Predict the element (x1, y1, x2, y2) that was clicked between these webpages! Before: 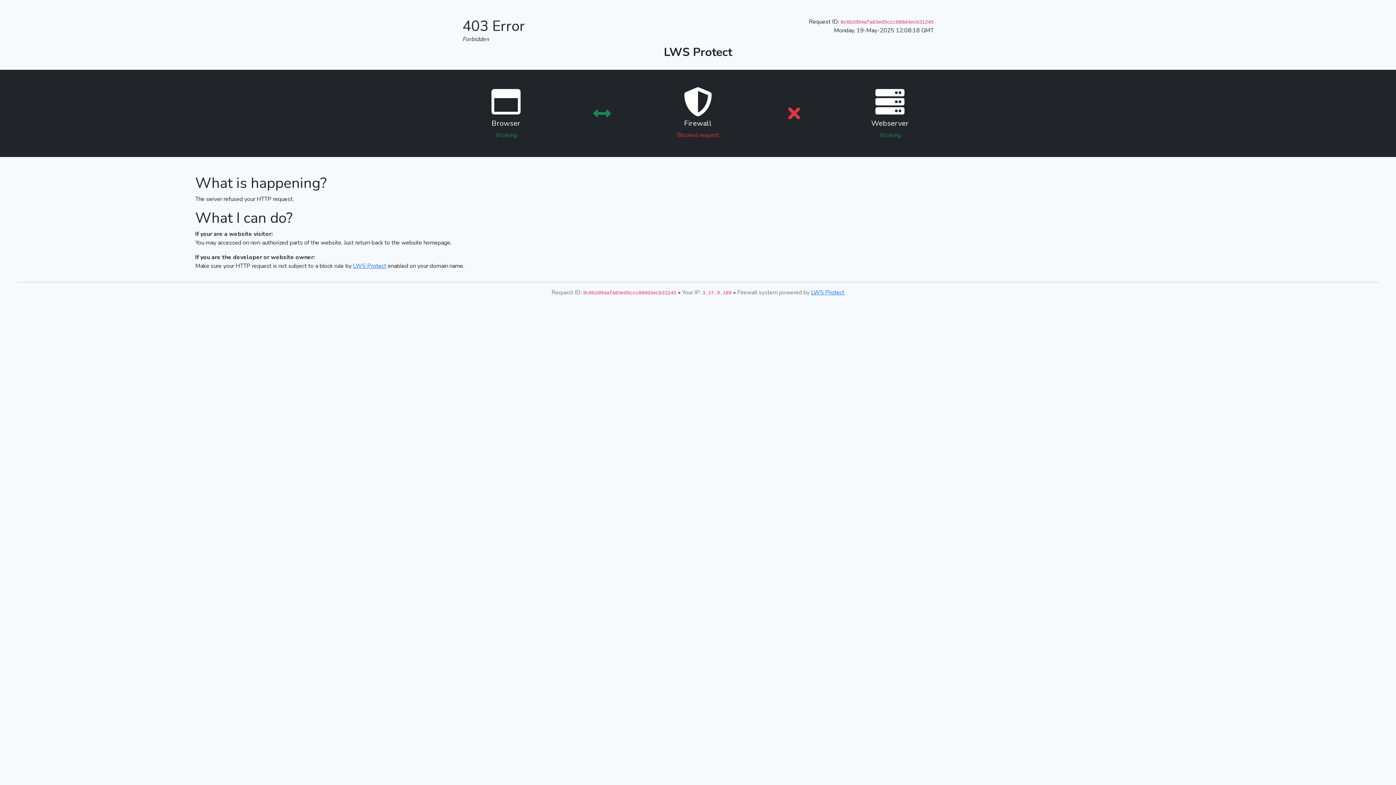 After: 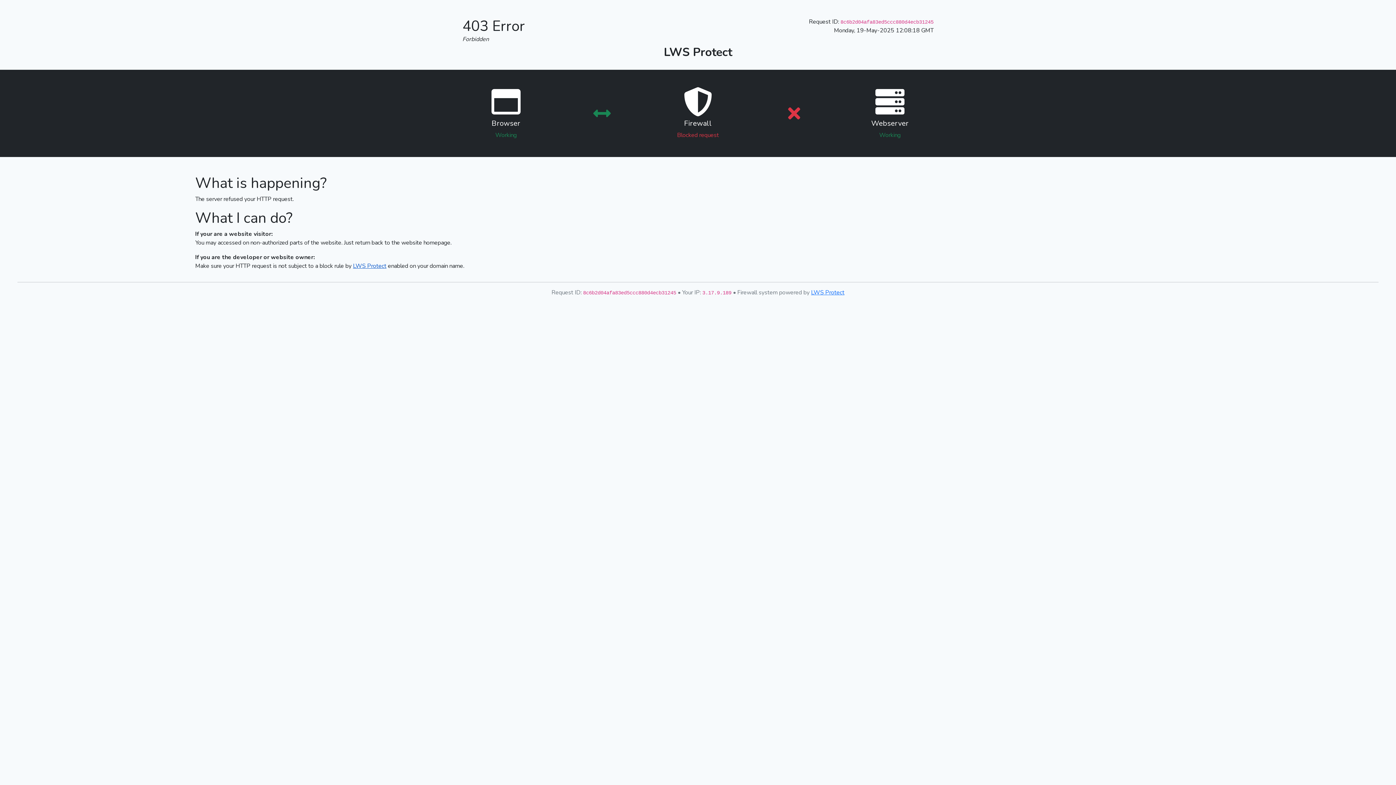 Action: label: LWS Protect bbox: (353, 262, 386, 270)